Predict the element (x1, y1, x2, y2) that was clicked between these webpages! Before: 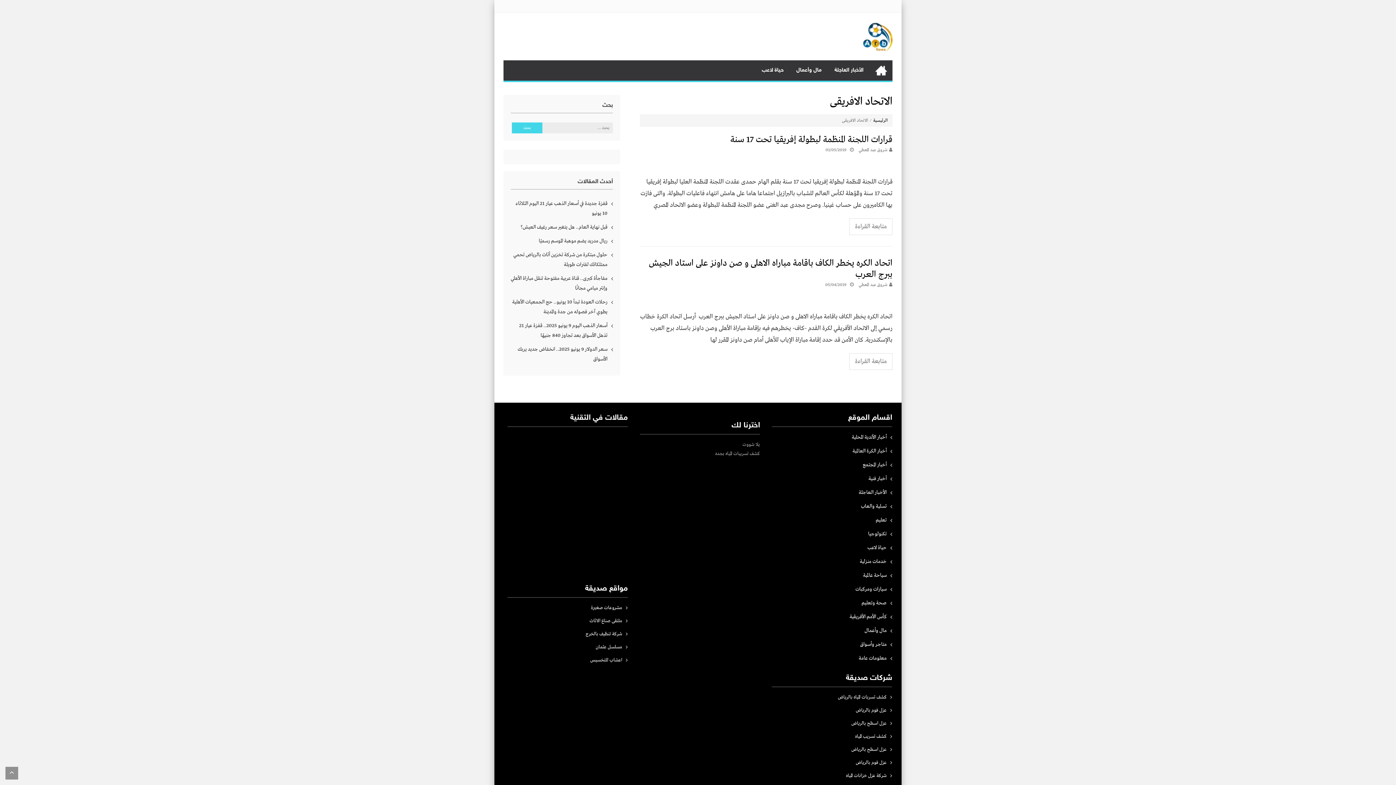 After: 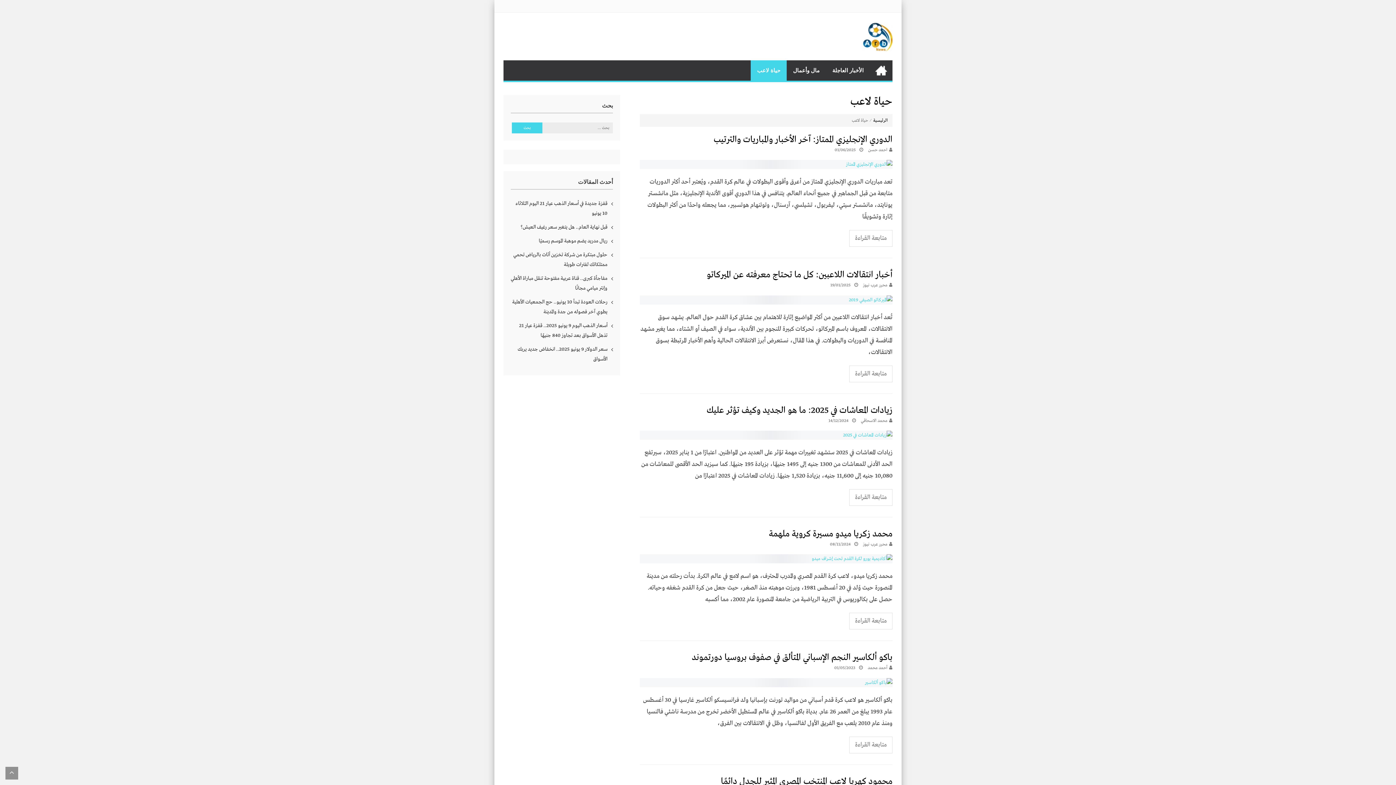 Action: label: حياة لاعب bbox: (755, 60, 790, 80)